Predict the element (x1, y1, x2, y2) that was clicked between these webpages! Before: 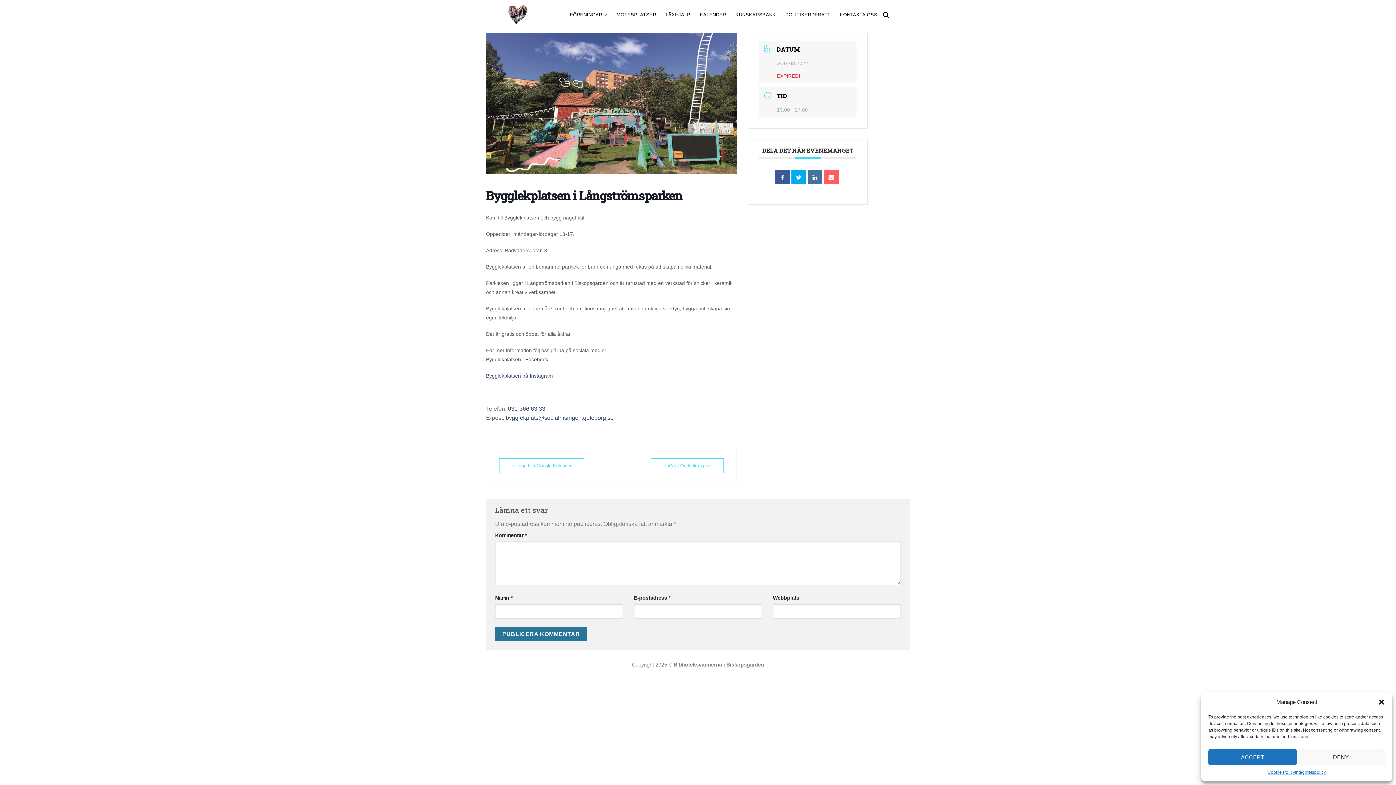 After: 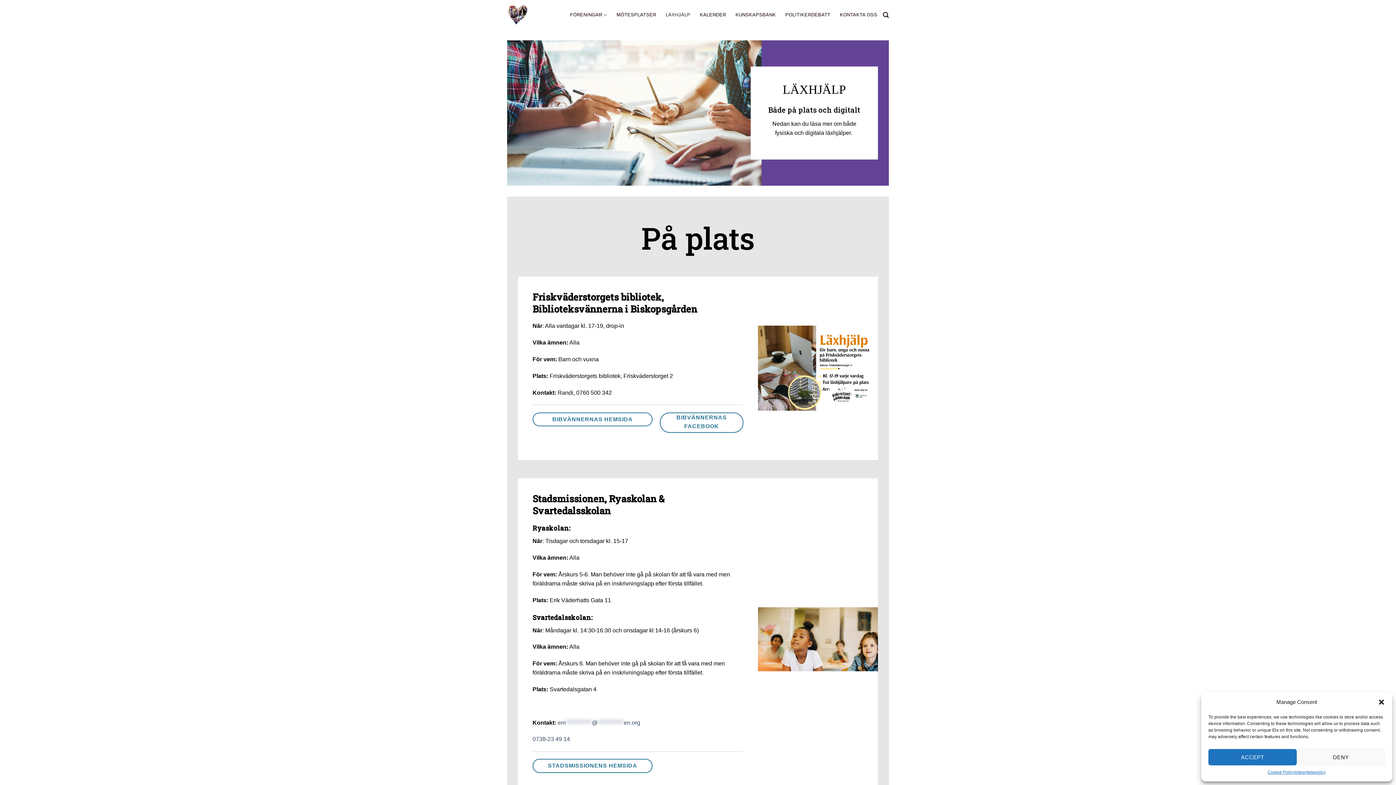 Action: bbox: (665, 3, 690, 26) label: LÄXHJÄLP